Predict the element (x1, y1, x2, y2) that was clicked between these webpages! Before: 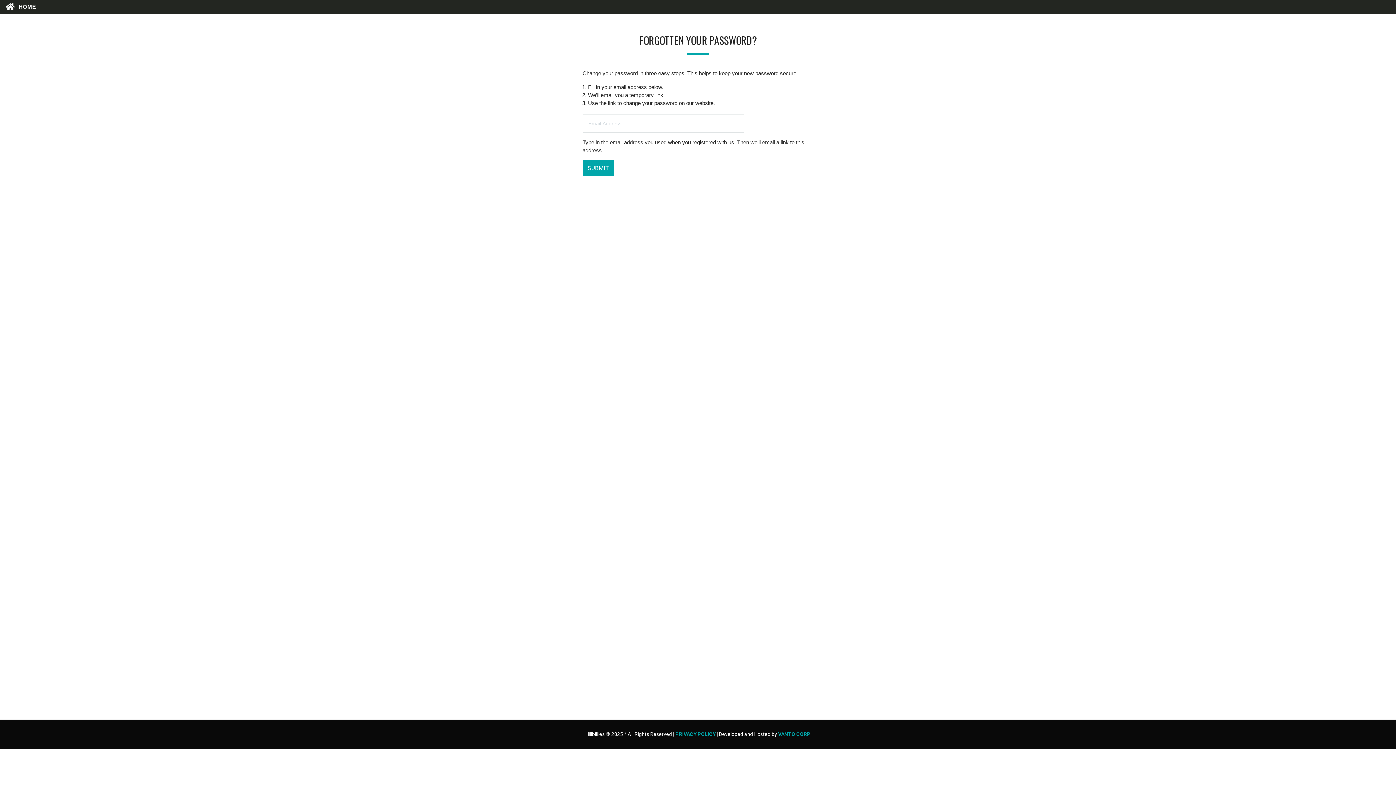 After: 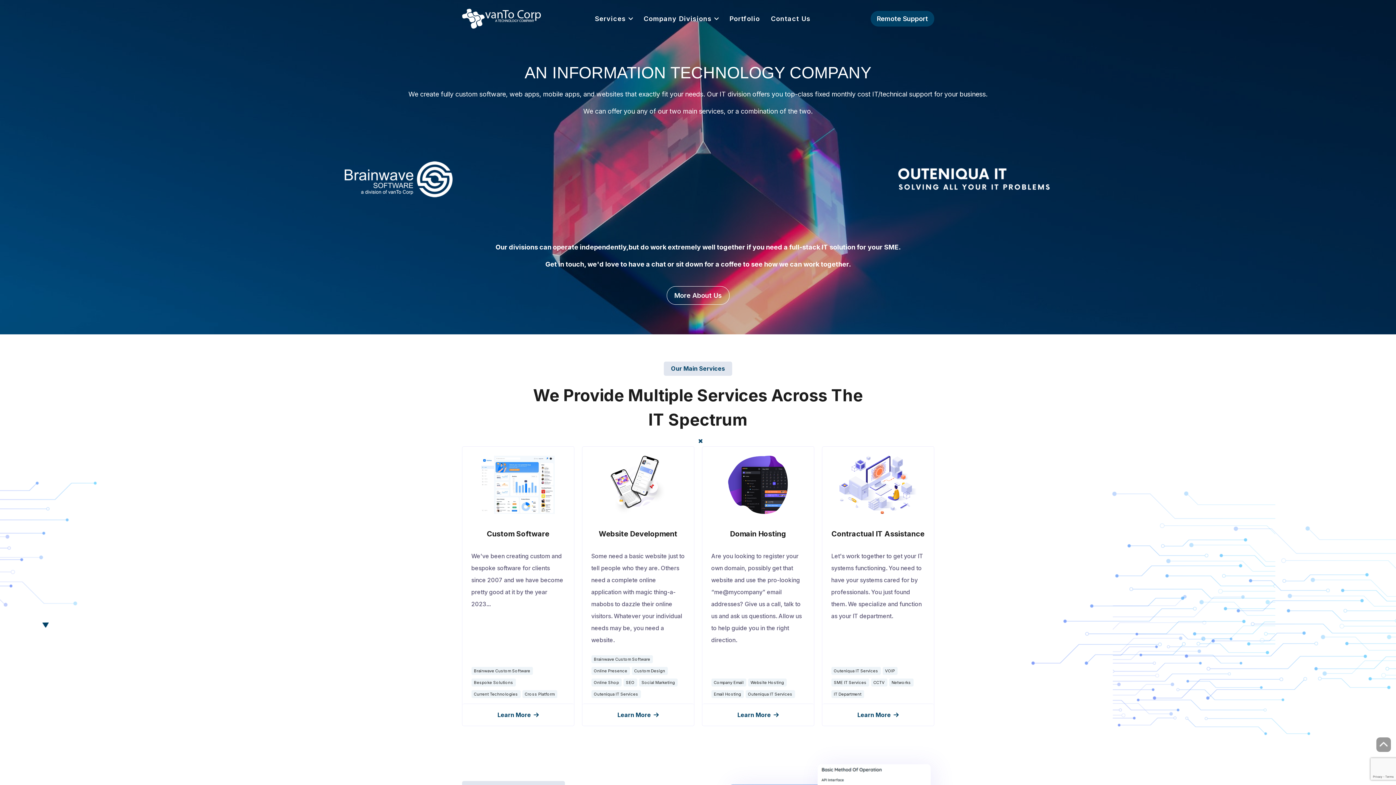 Action: label: VANTO CORP bbox: (778, 731, 810, 737)